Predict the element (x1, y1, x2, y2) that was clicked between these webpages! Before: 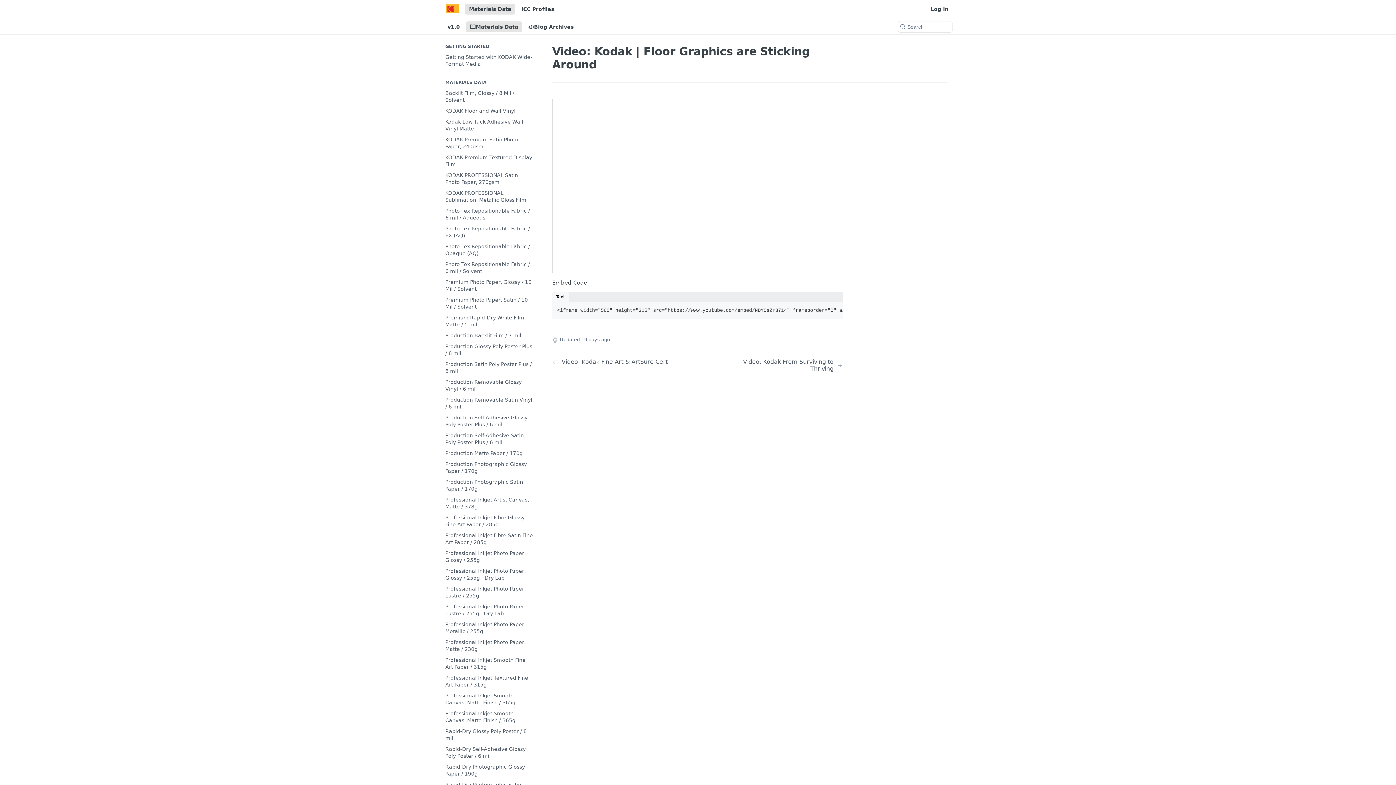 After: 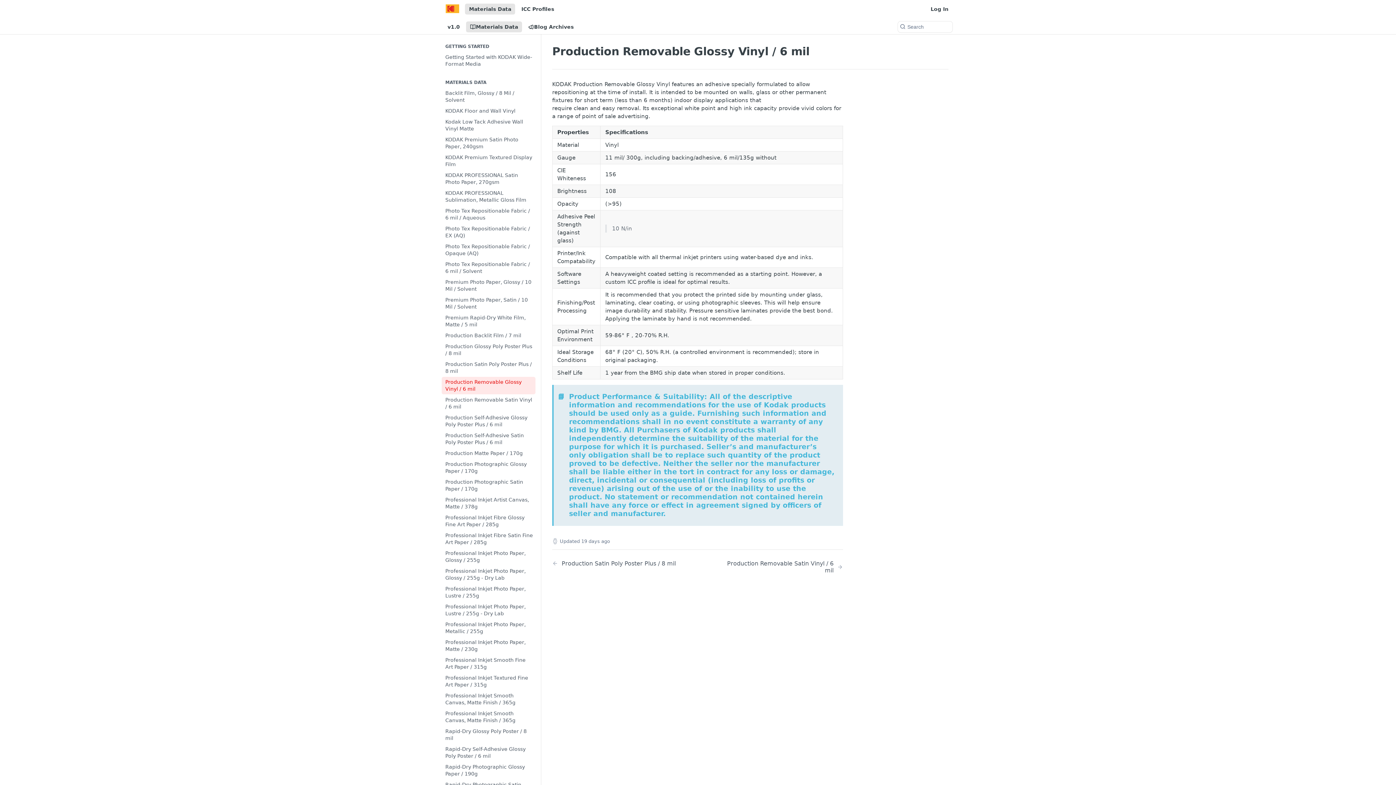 Action: bbox: (441, 377, 535, 394) label: Production Removable Glossy Vinyl / 6 mil